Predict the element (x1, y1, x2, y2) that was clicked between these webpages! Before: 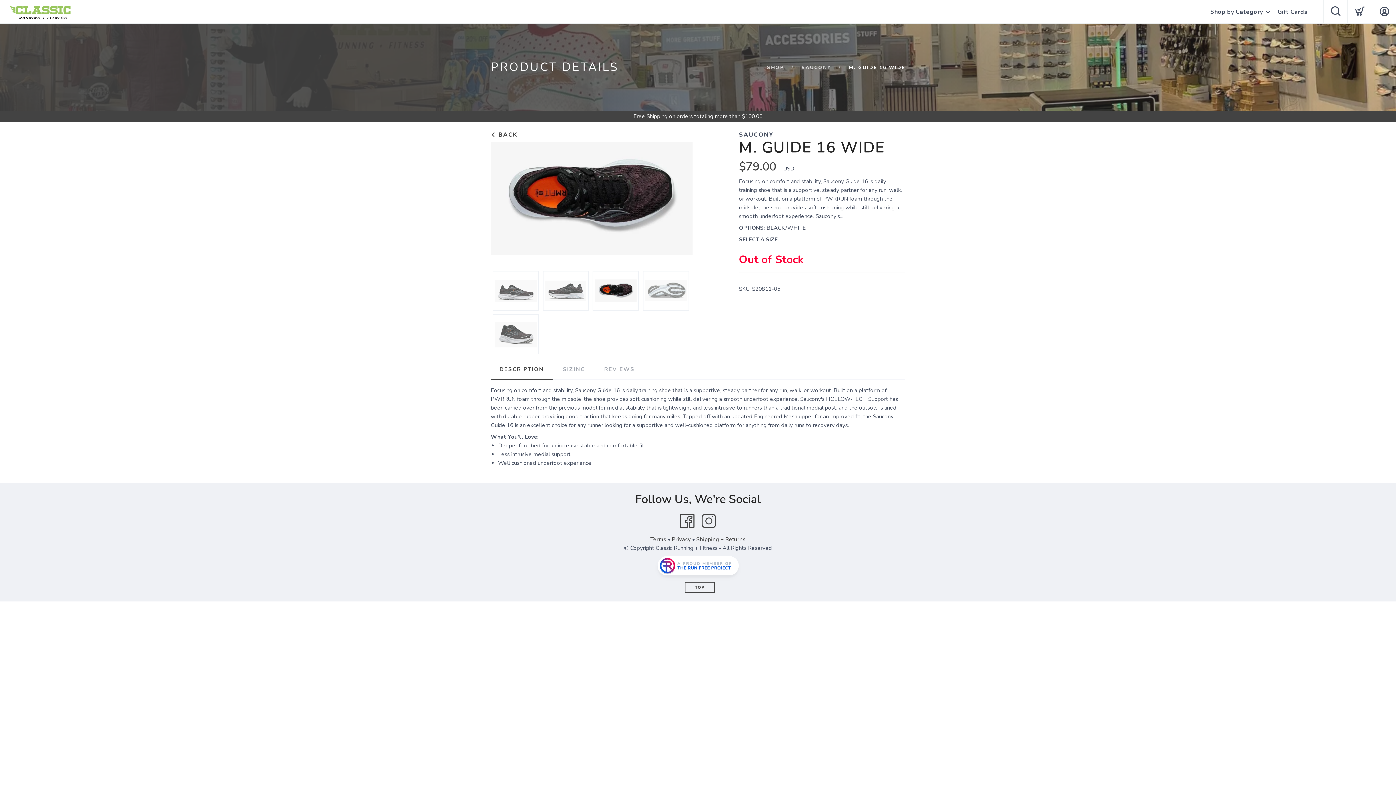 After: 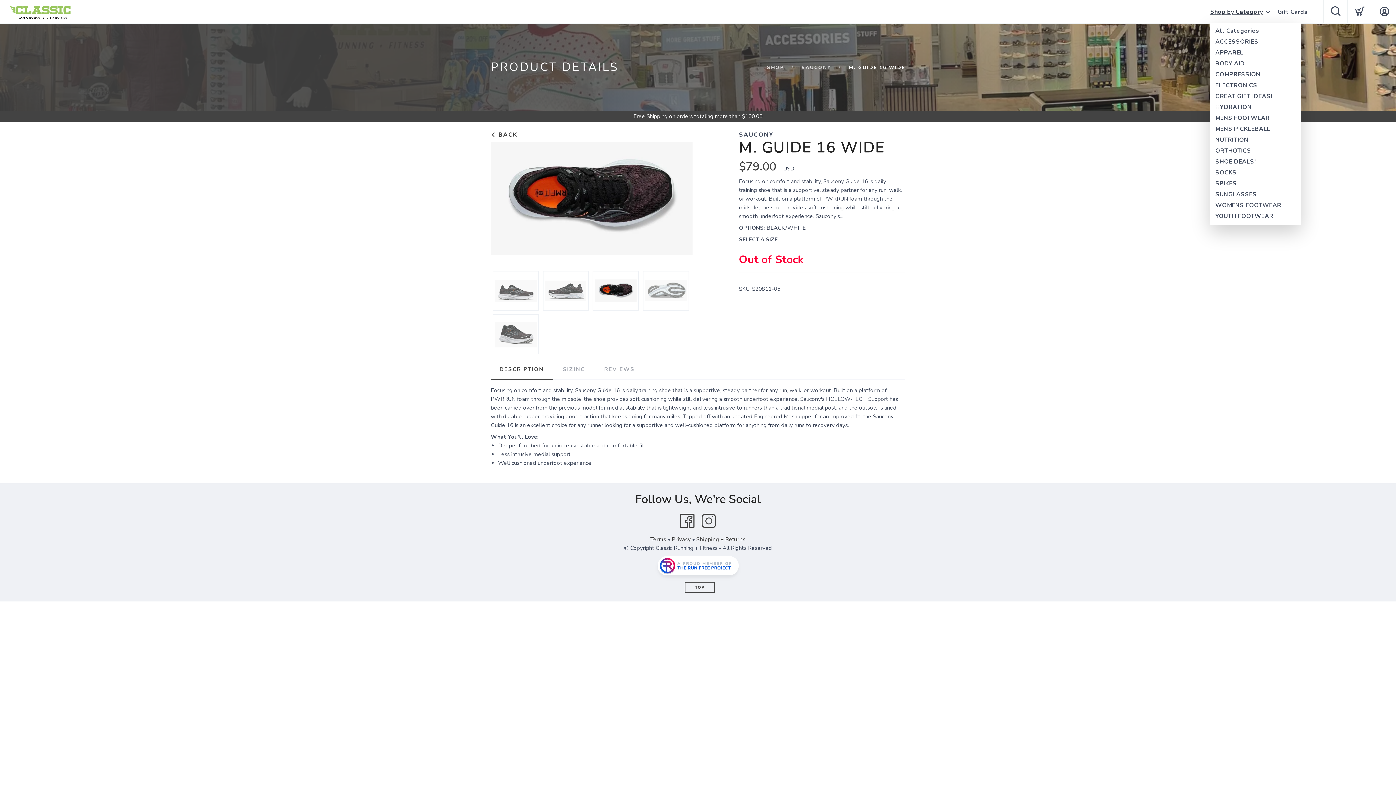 Action: bbox: (1210, 0, 1263, 24) label: Shop by Category